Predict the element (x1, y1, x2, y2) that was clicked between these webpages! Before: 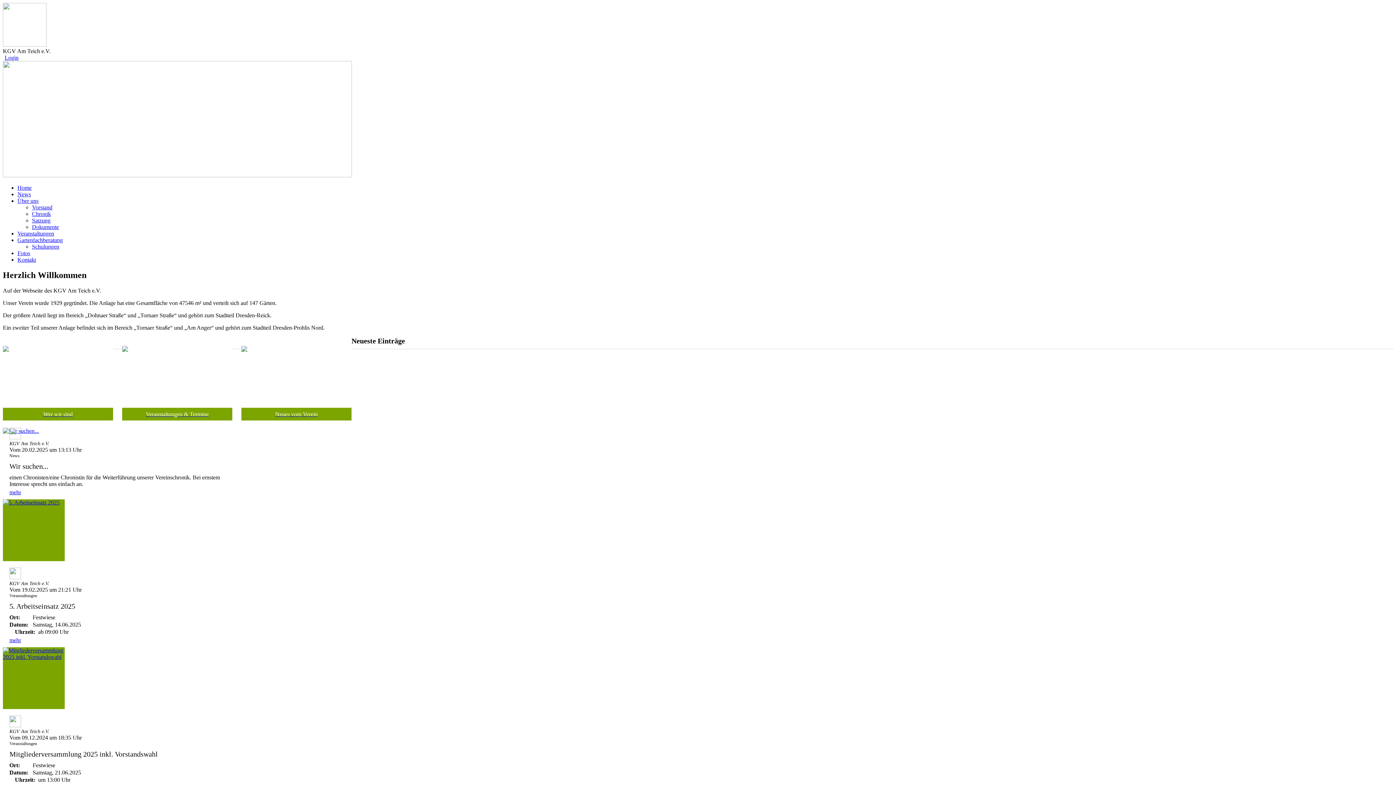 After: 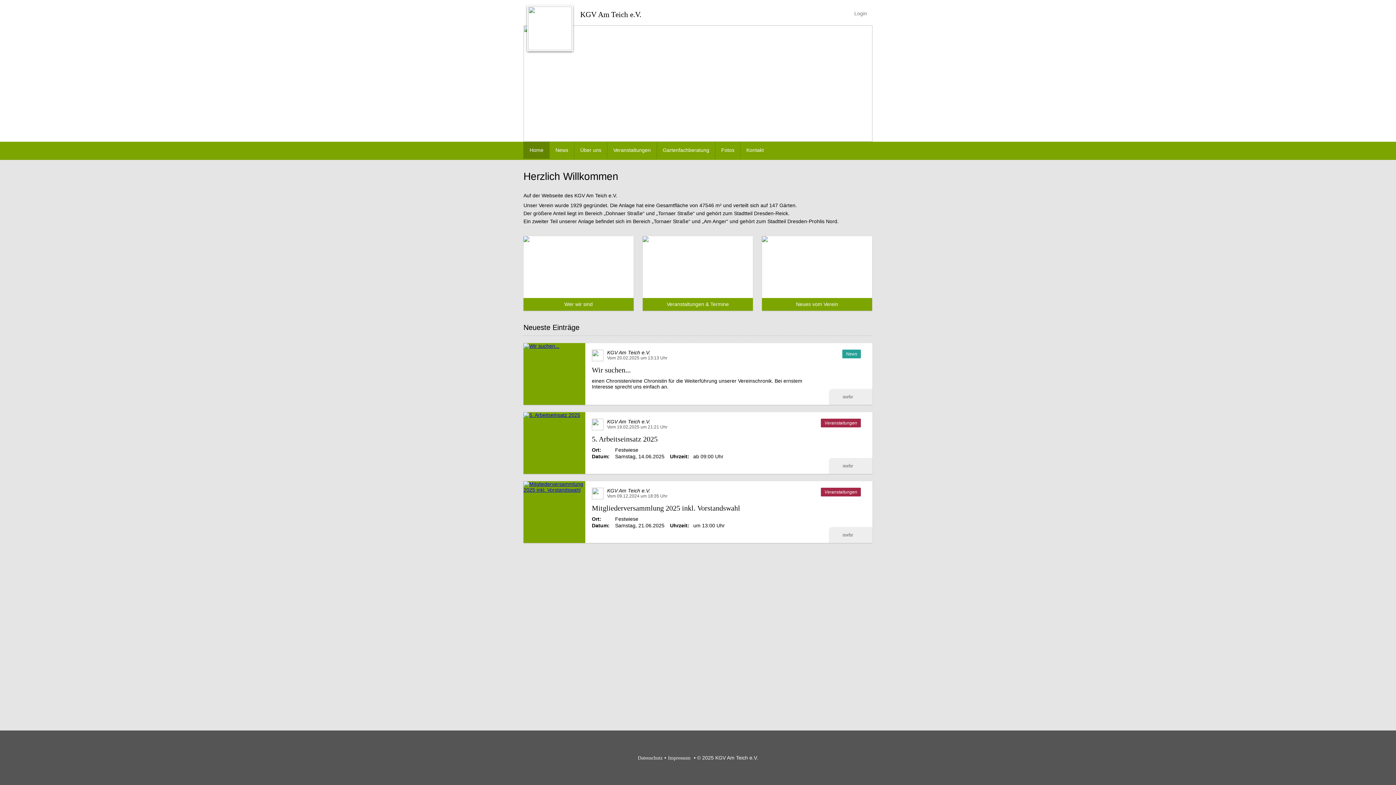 Action: bbox: (17, 237, 1393, 243) label: Gartenfachberatung